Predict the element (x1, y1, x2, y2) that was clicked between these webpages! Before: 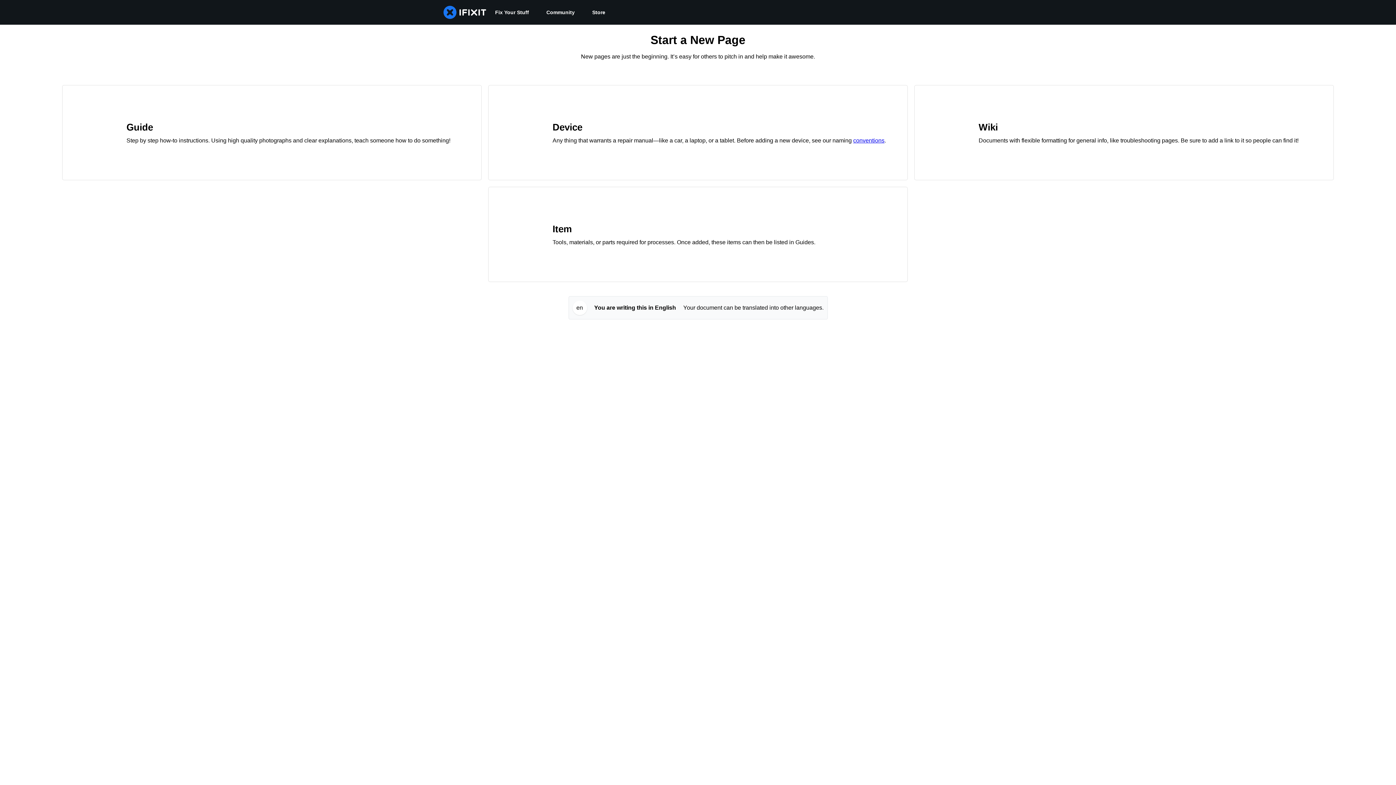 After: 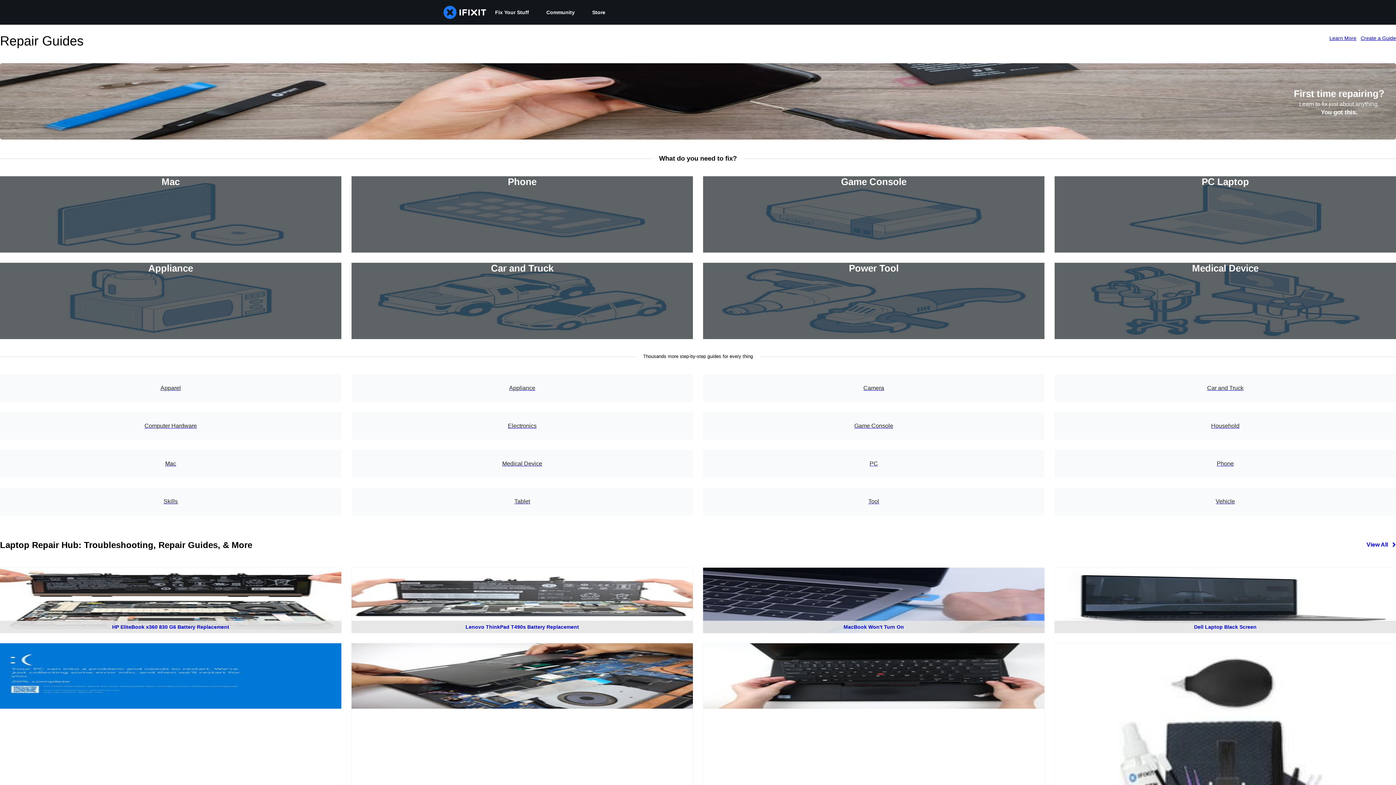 Action: label: Fix Your Stuff bbox: (486, 0, 537, 24)